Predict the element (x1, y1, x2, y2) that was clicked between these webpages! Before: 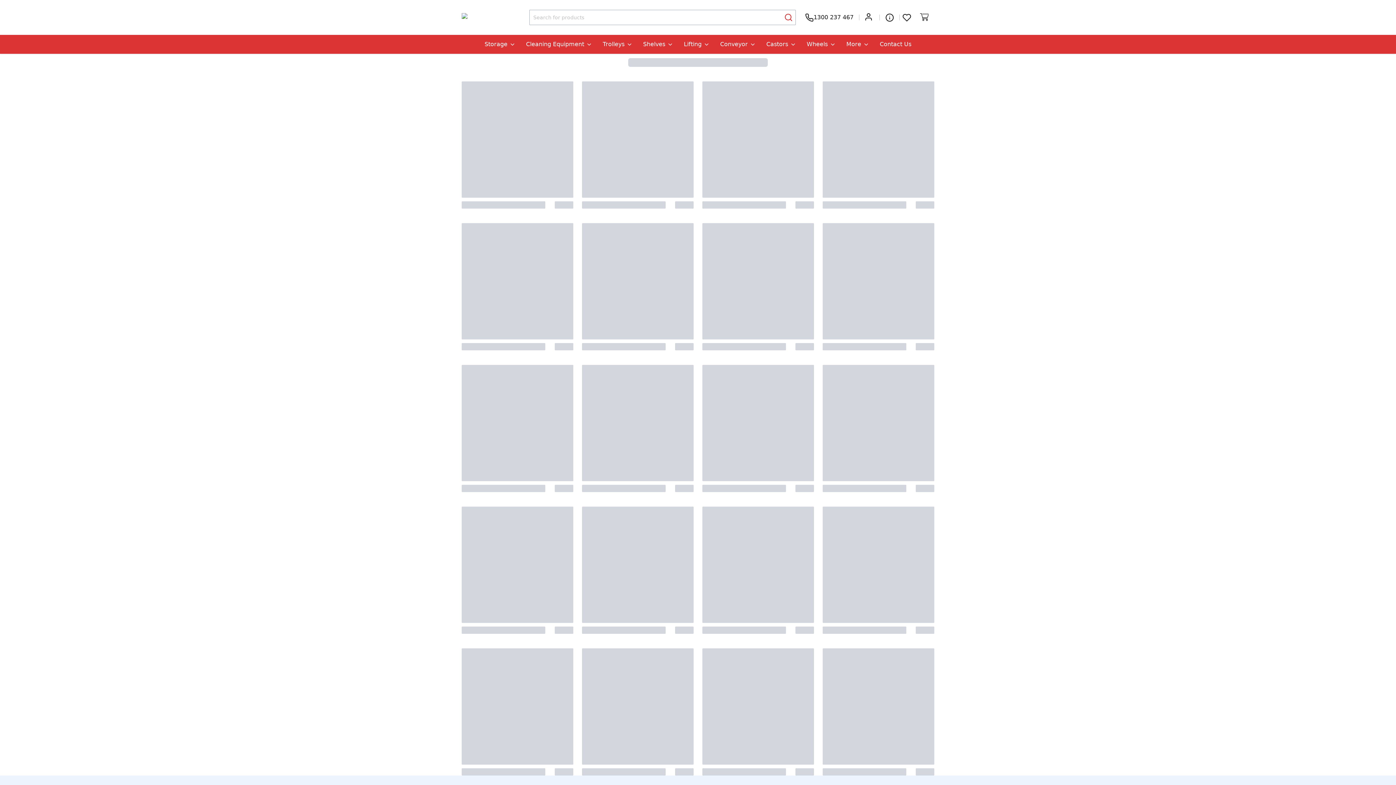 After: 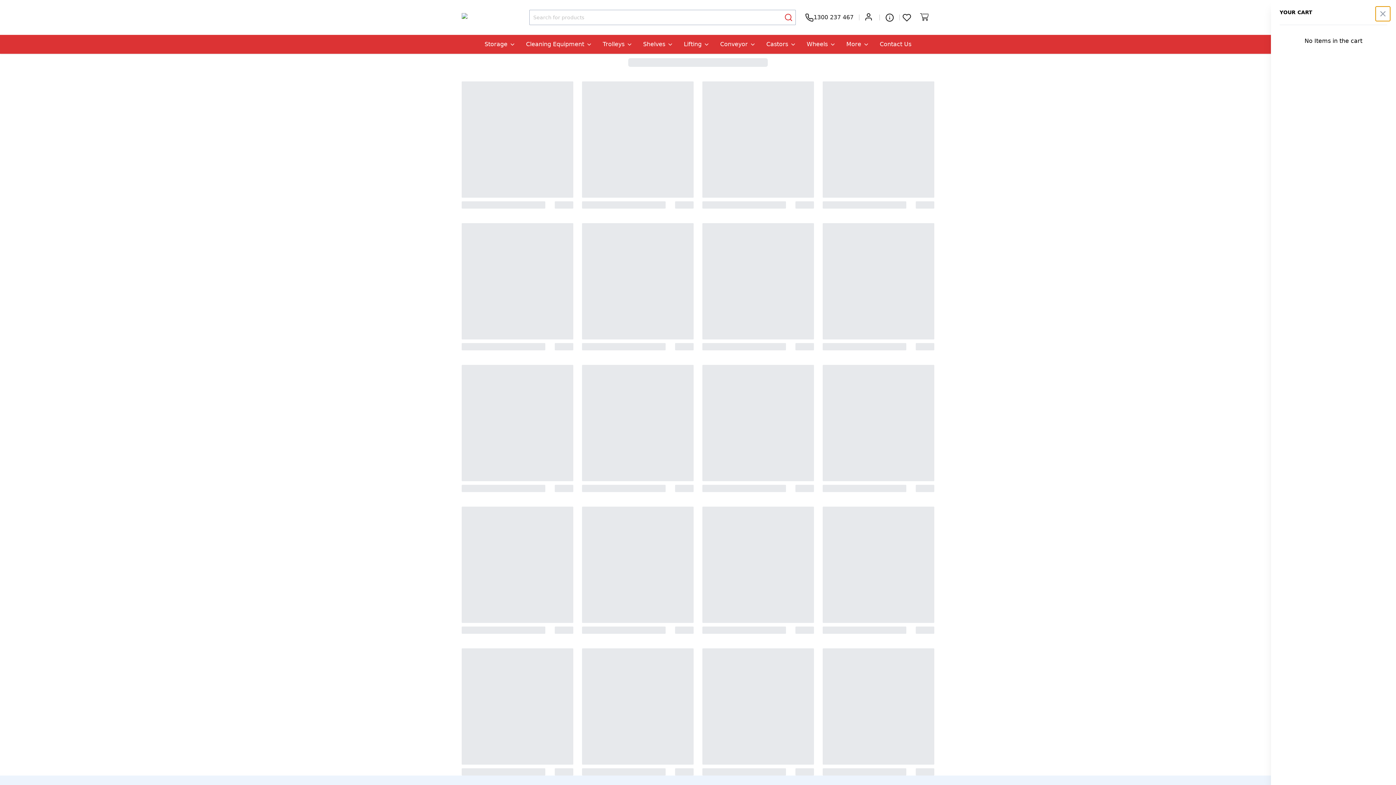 Action: bbox: (914, 7, 934, 27)